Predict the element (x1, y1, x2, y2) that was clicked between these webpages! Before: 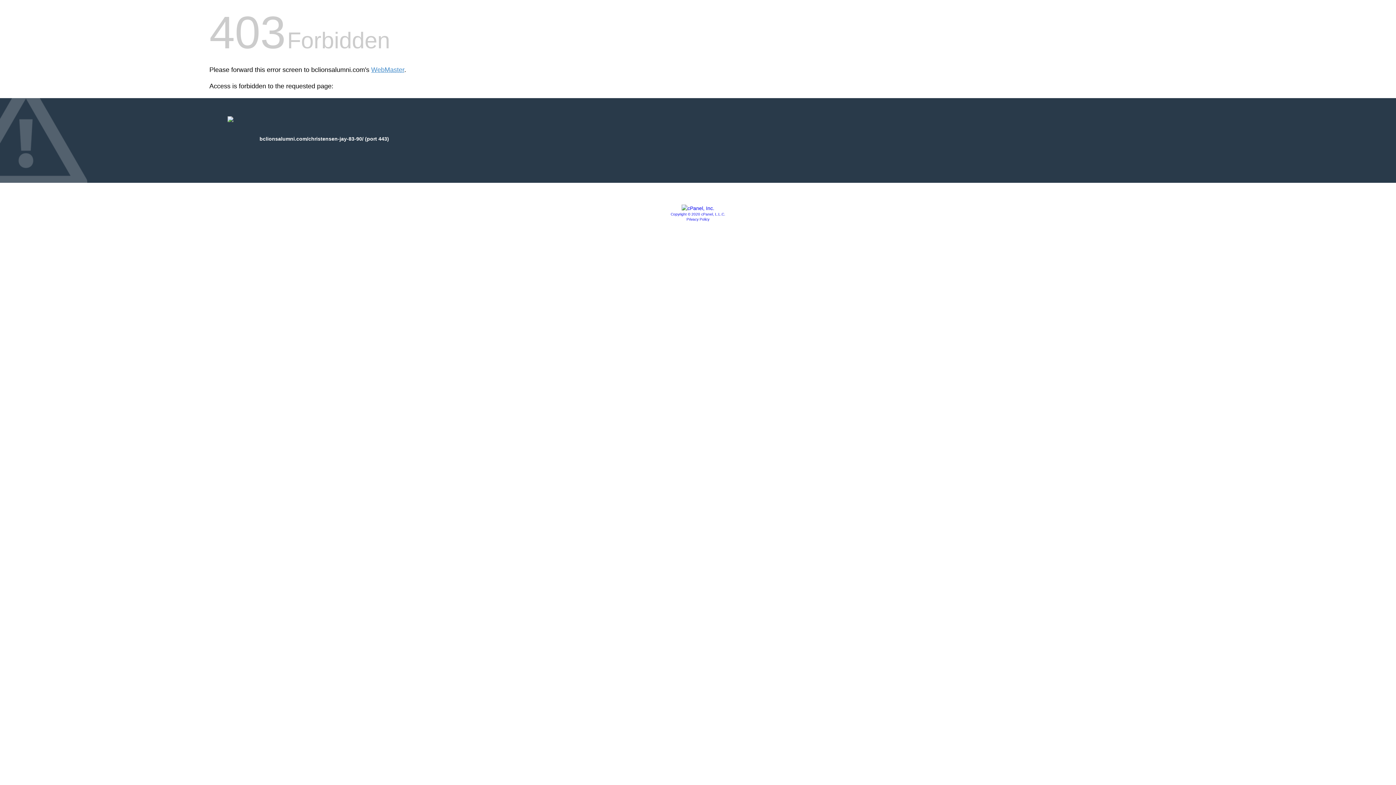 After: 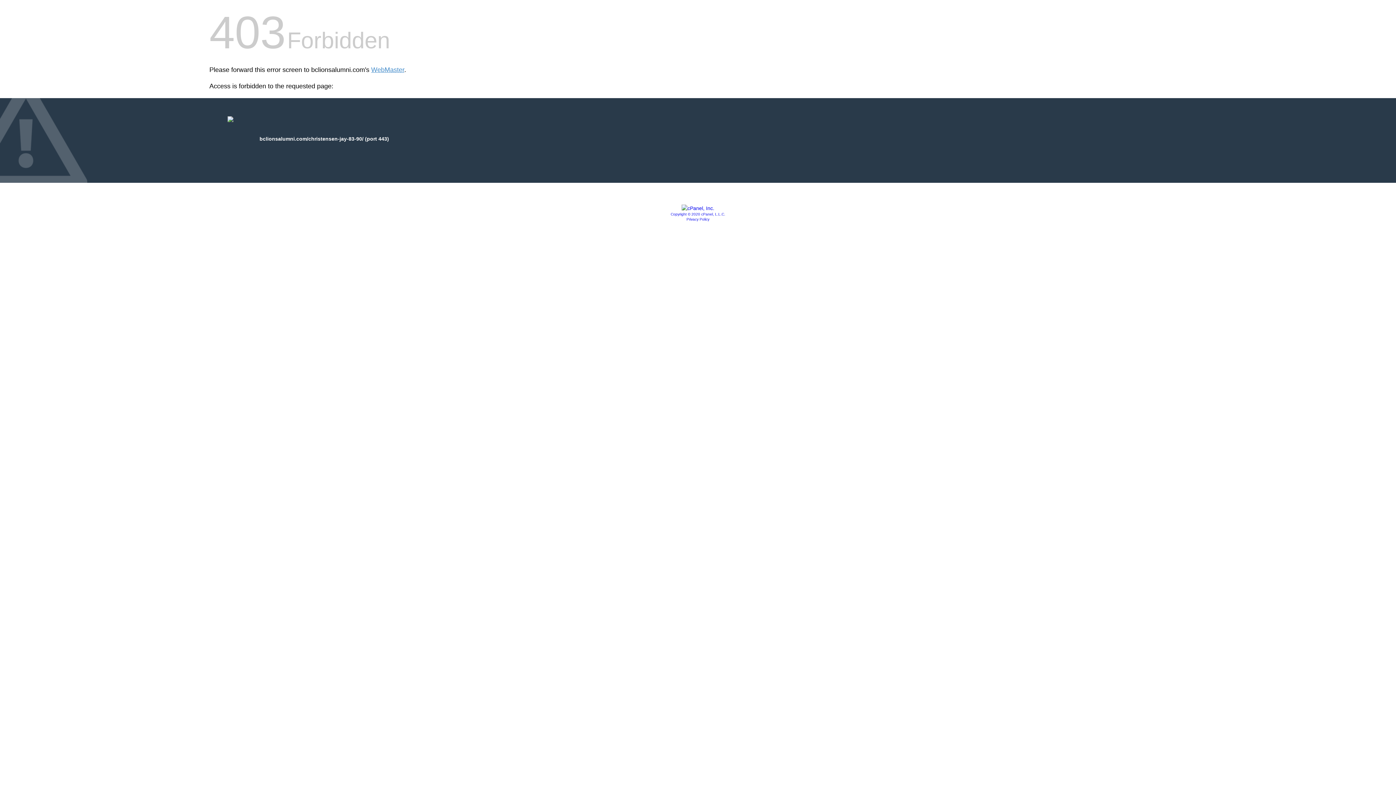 Action: label: Privacy Policy bbox: (686, 217, 709, 221)